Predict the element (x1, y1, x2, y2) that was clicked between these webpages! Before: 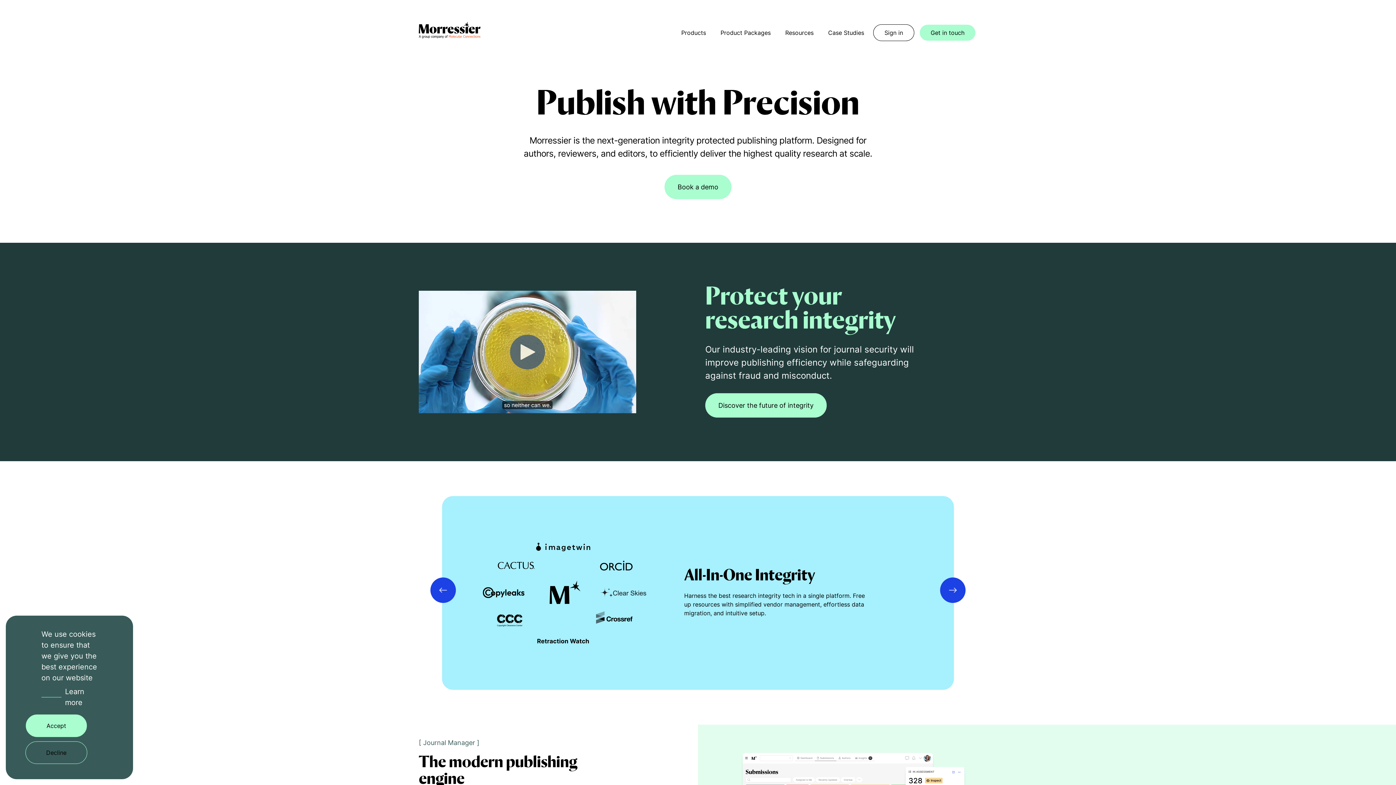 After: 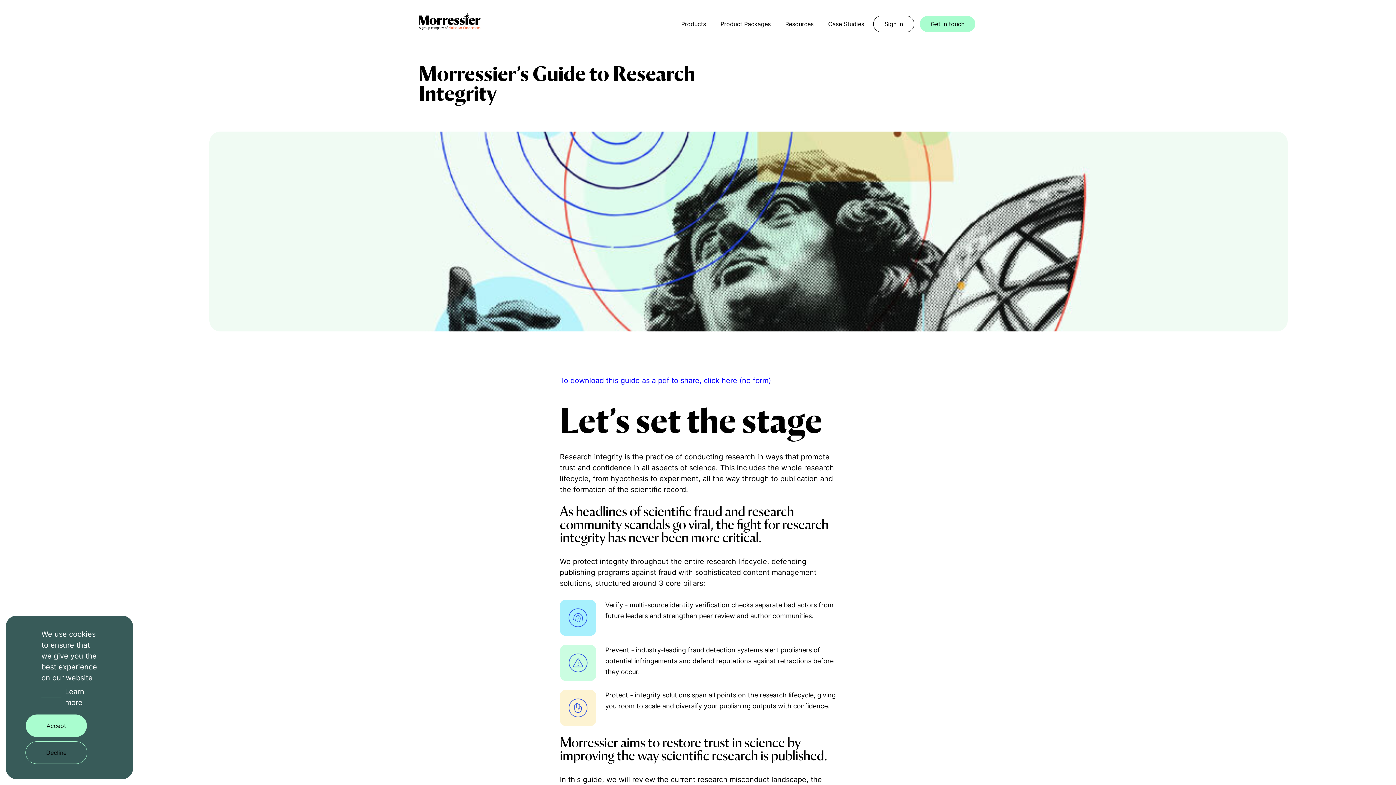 Action: label: Discover the future of integrity bbox: (705, 393, 826, 417)